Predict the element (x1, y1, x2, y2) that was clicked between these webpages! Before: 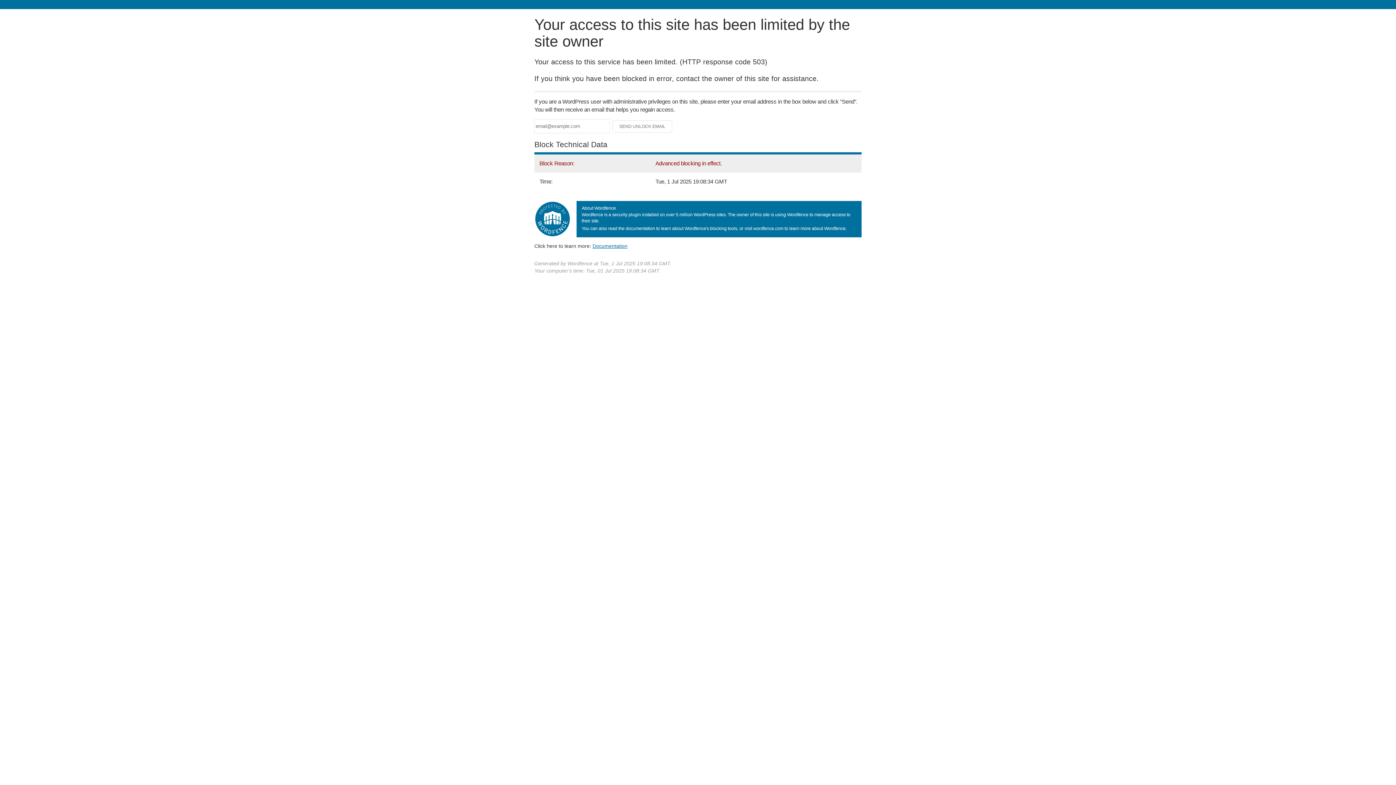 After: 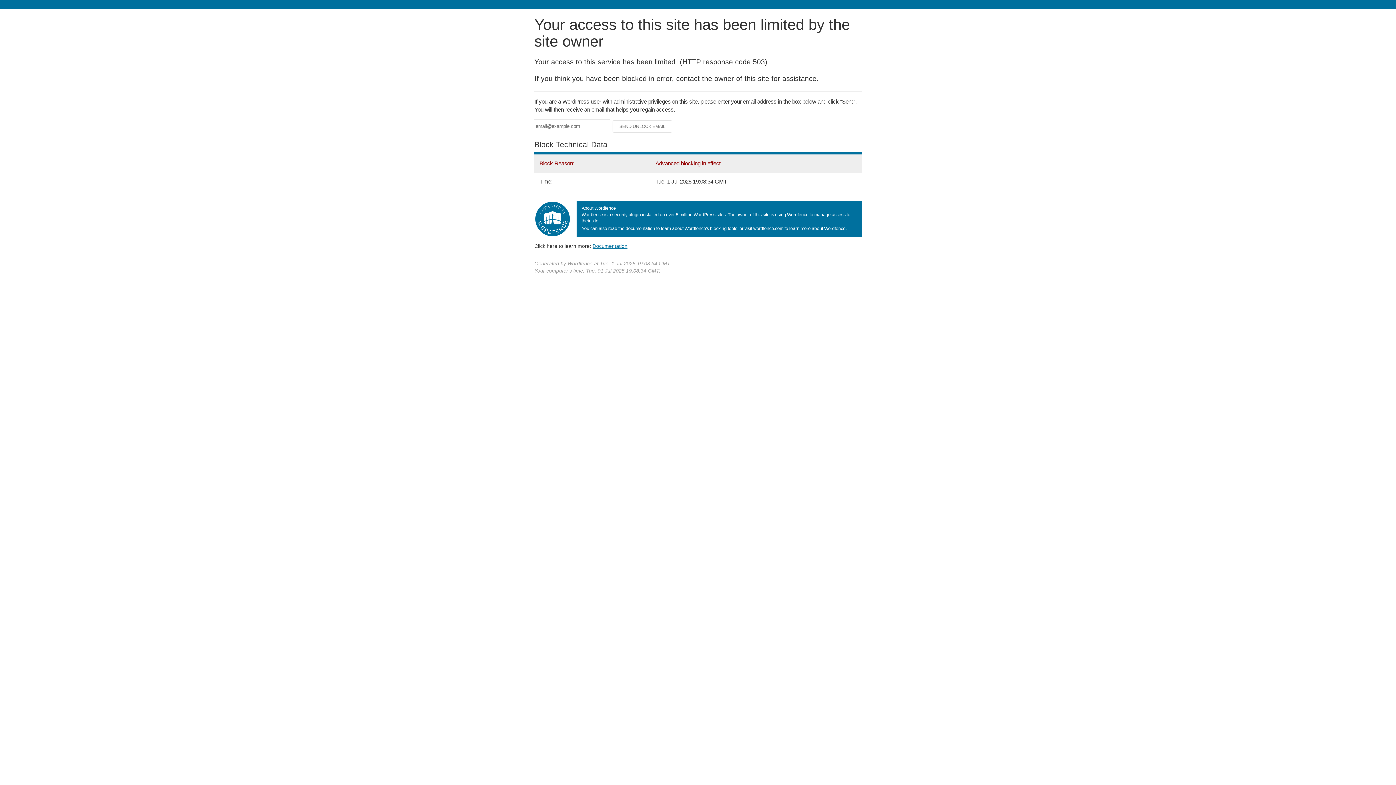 Action: label: Documentation bbox: (592, 243, 627, 248)